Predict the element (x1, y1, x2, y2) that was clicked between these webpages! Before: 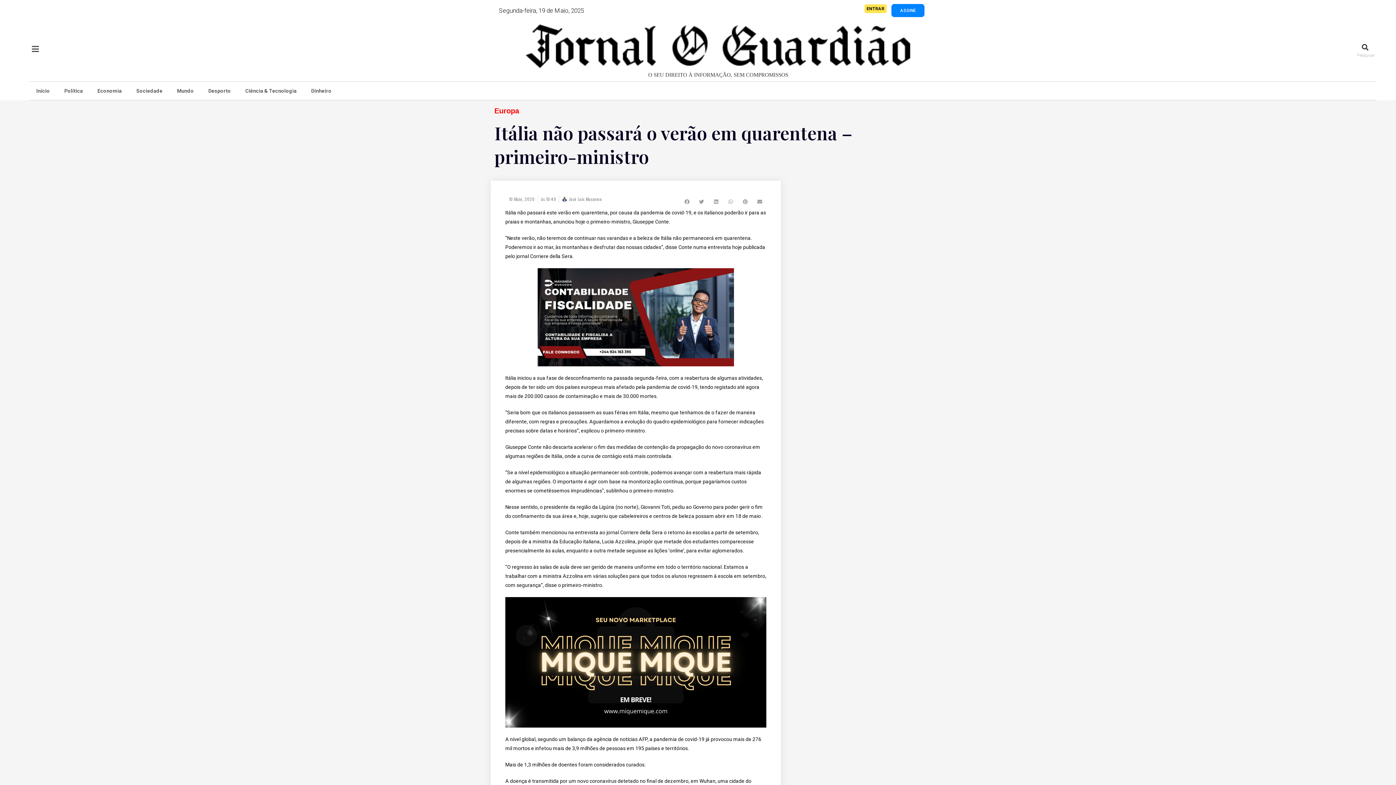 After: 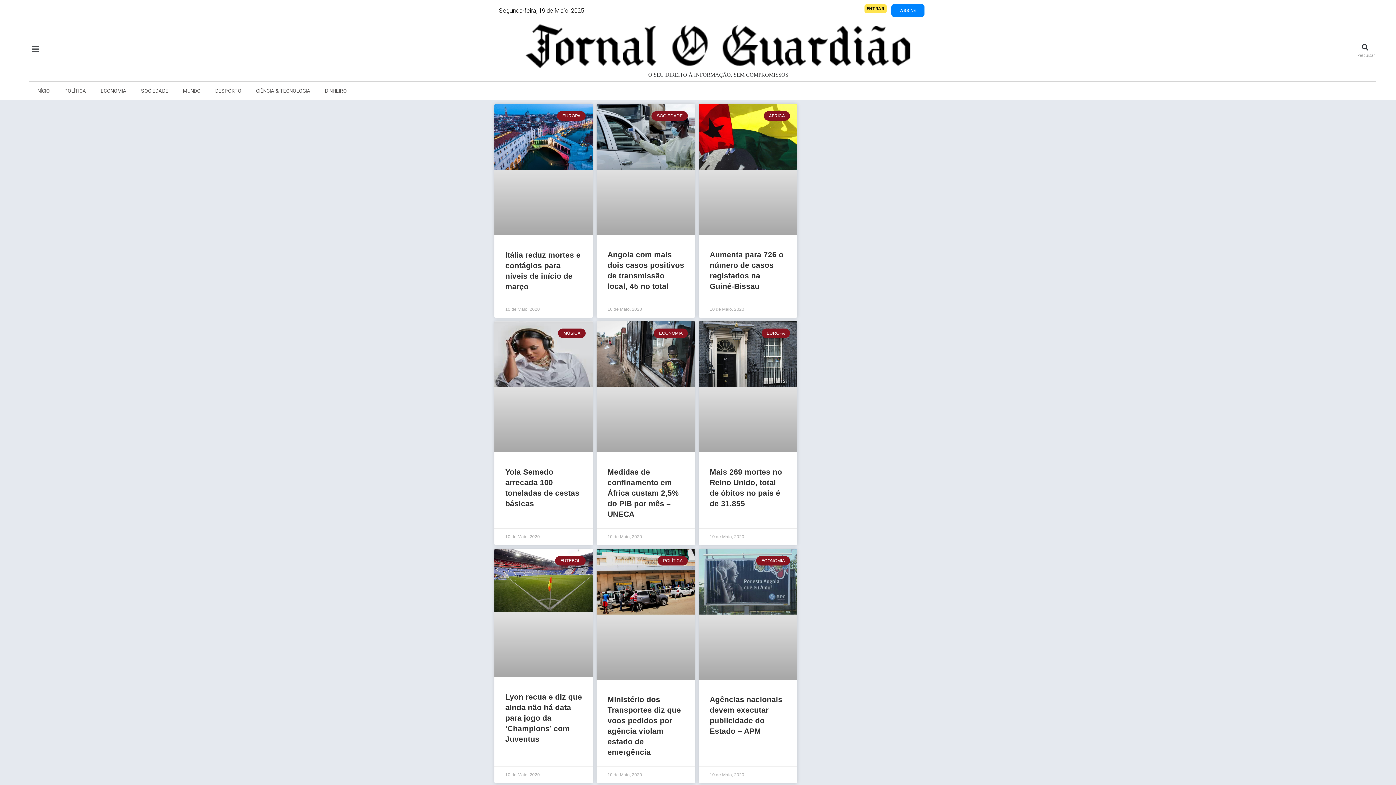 Action: bbox: (509, 195, 534, 202) label: 10 Maio, 2020